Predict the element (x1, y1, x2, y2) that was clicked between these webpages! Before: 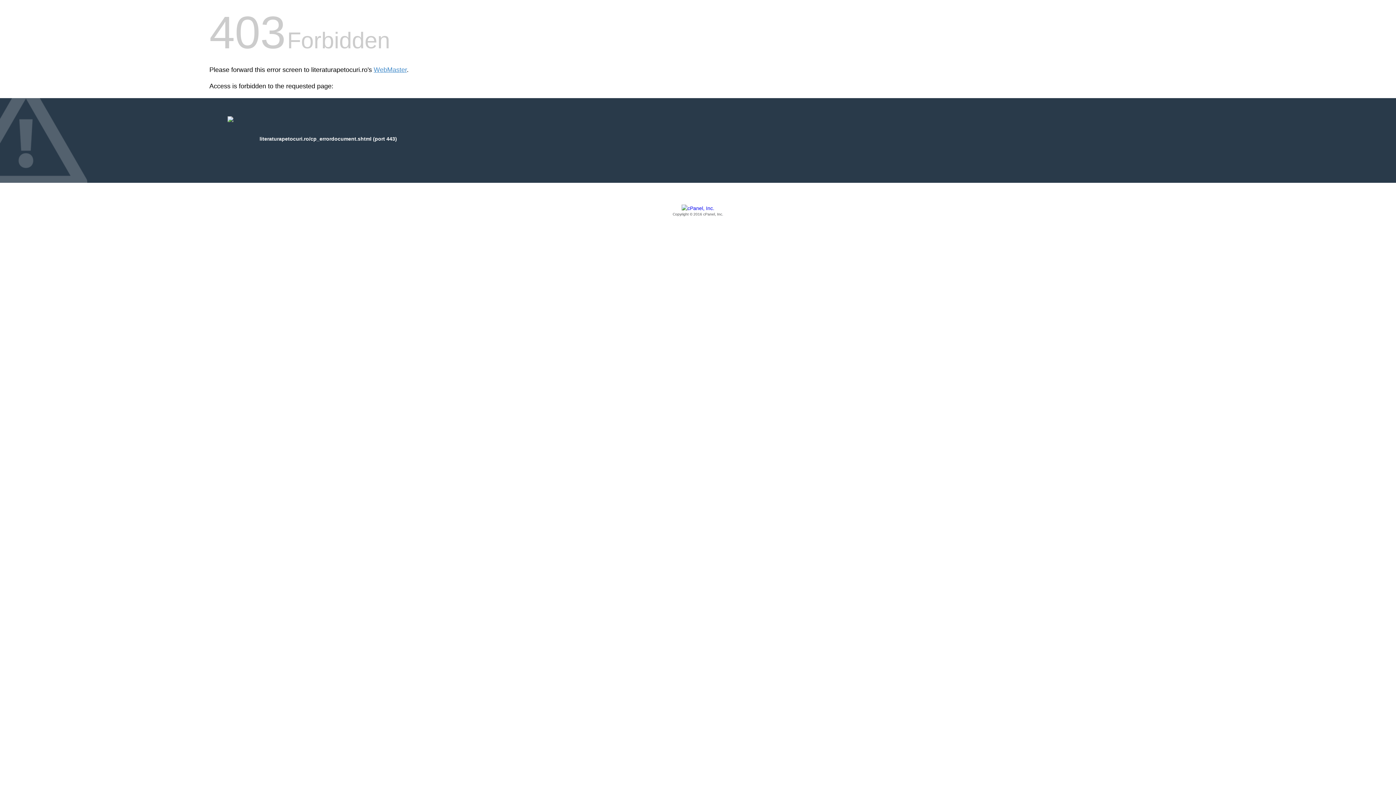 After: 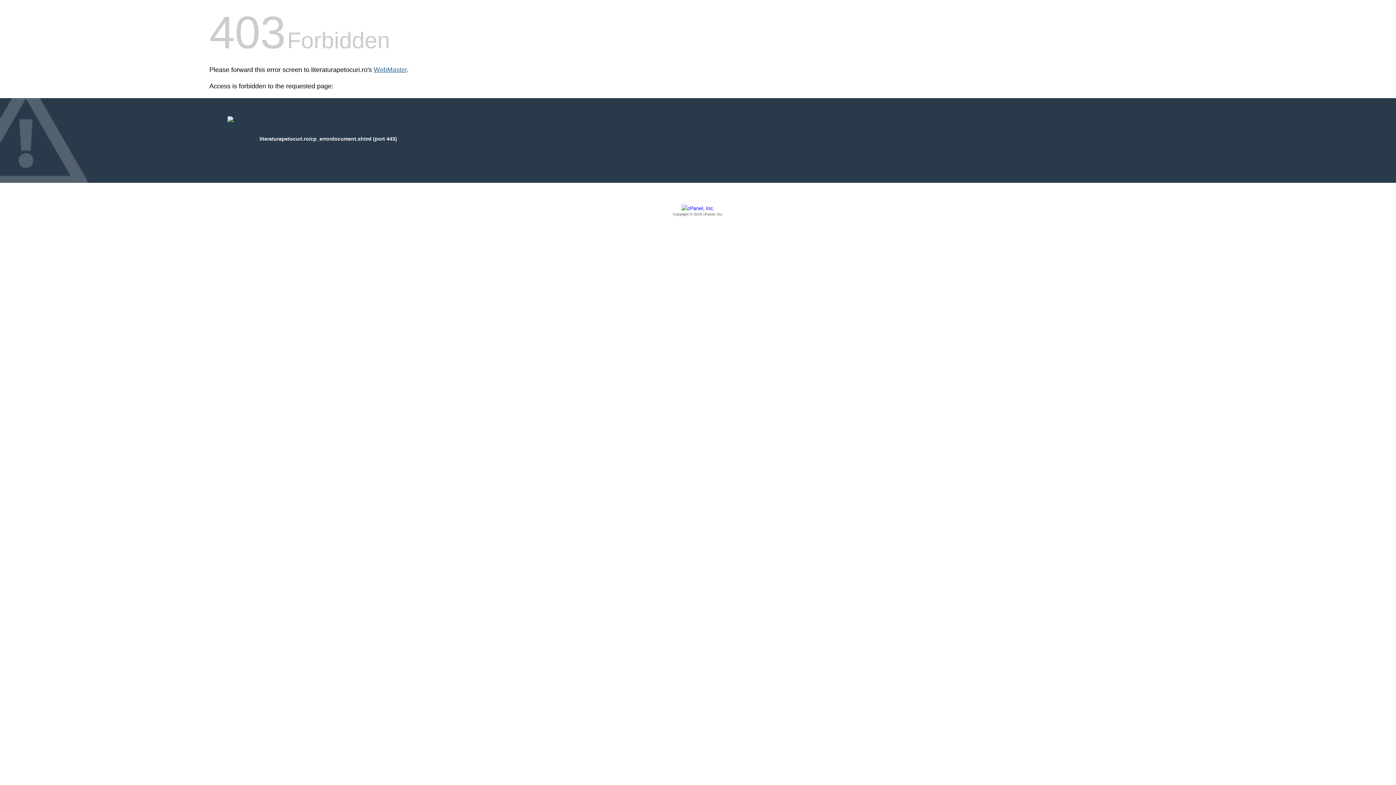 Action: bbox: (373, 66, 406, 73) label: WebMaster